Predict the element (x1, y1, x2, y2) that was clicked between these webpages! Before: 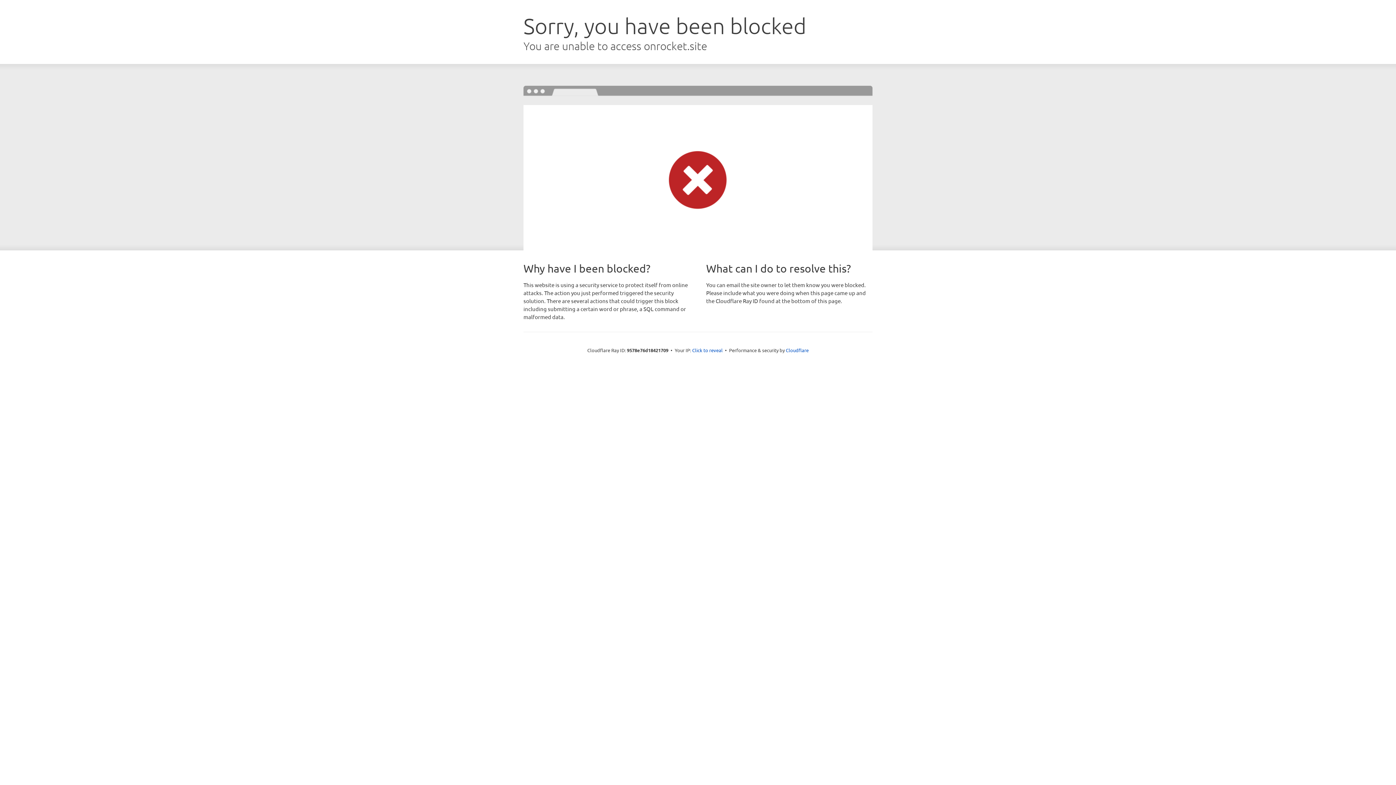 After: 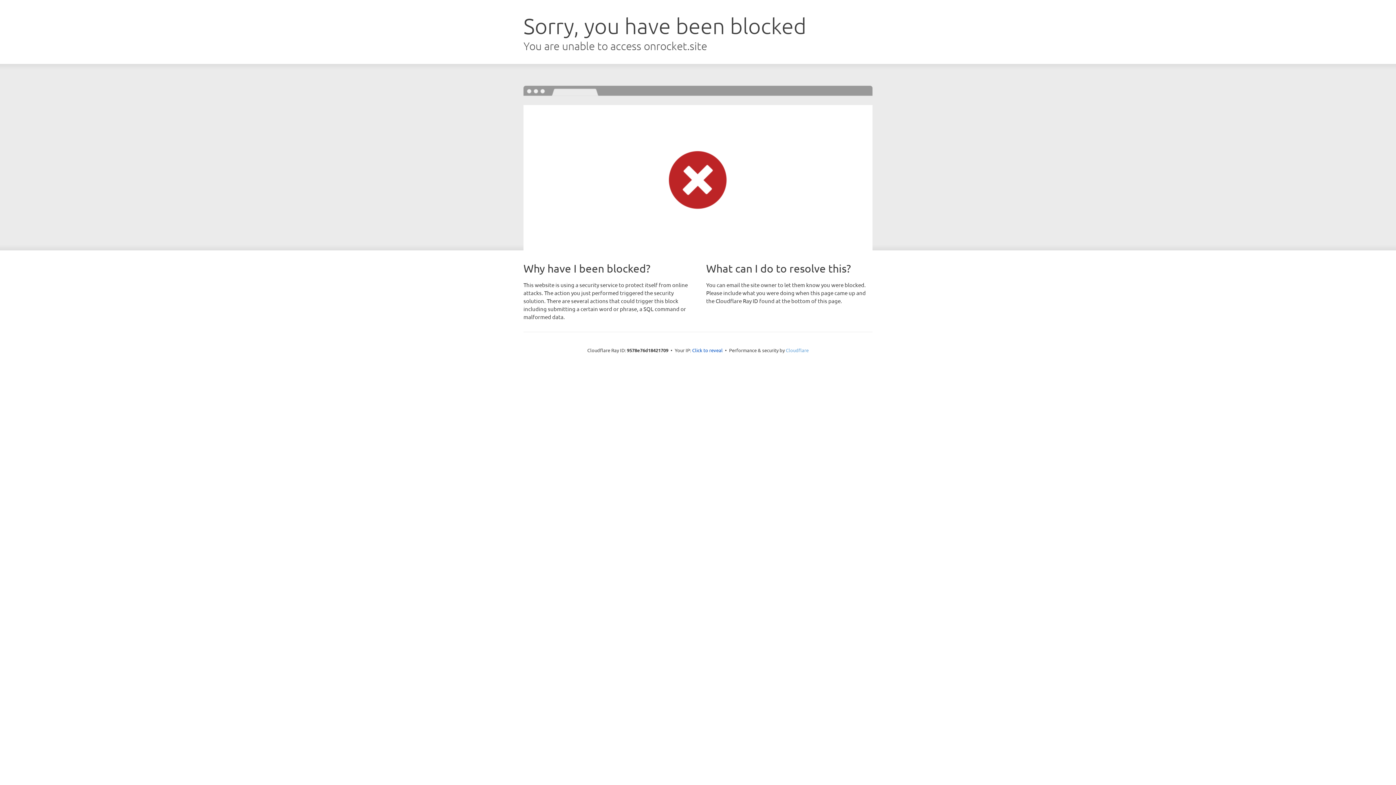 Action: bbox: (786, 347, 808, 353) label: Cloudflare